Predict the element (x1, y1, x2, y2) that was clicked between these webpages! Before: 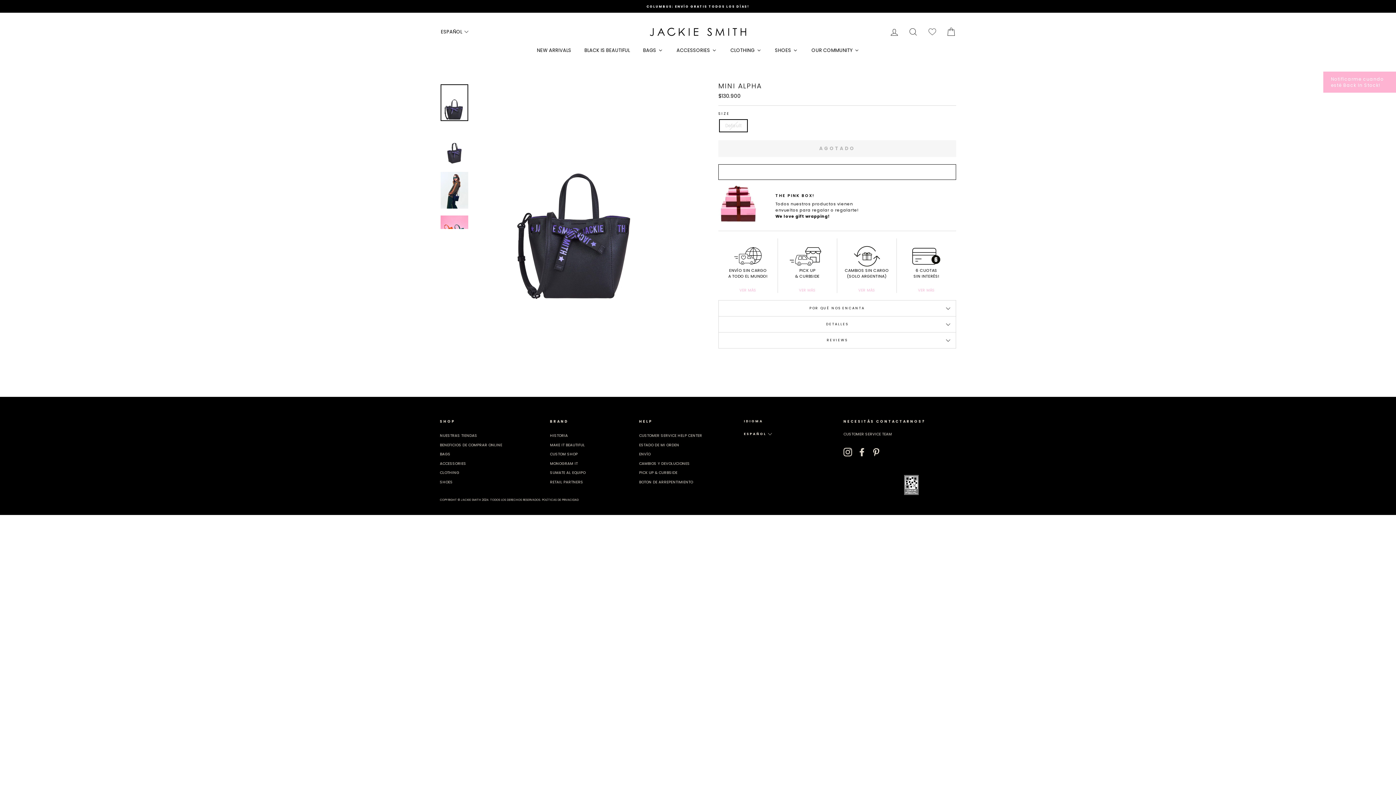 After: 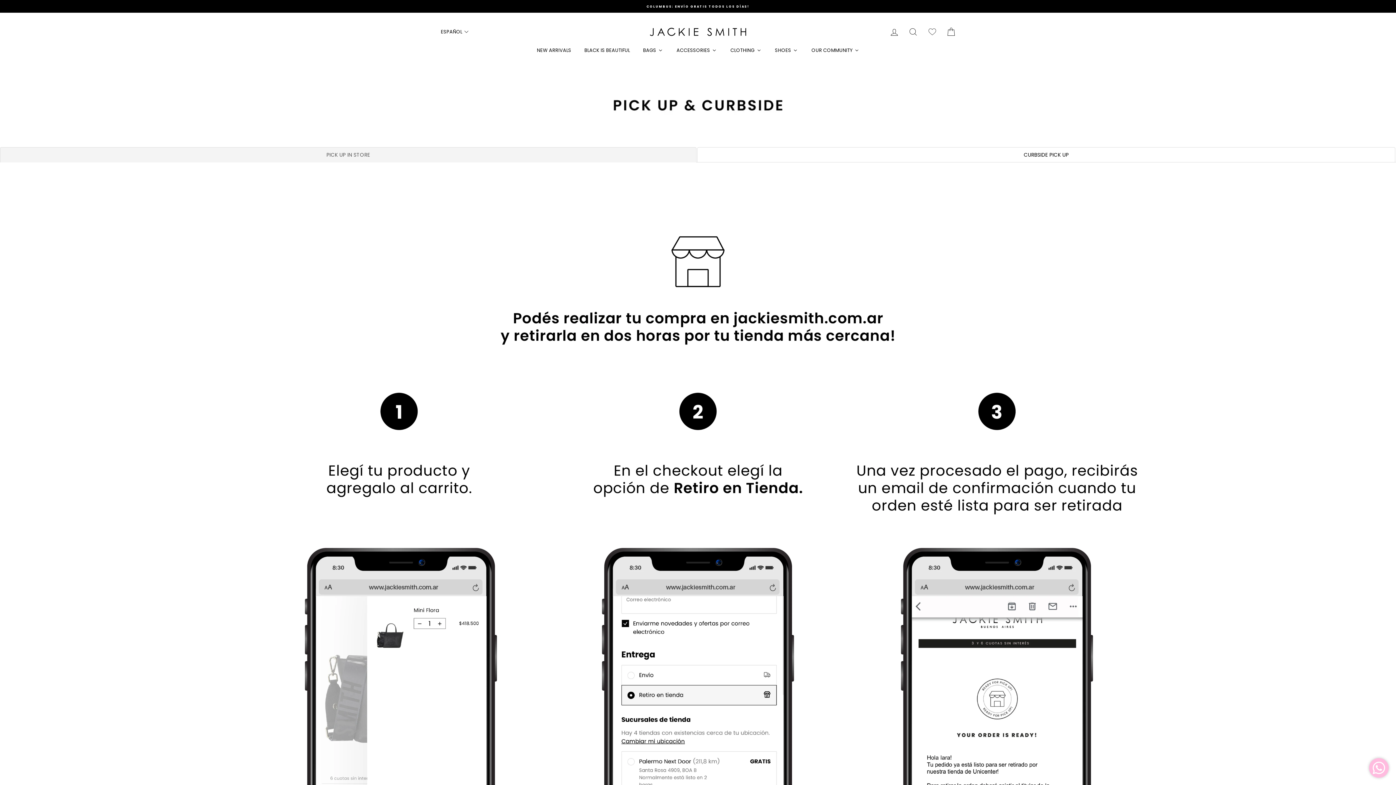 Action: bbox: (778, 287, 837, 293) label: VER MÁS